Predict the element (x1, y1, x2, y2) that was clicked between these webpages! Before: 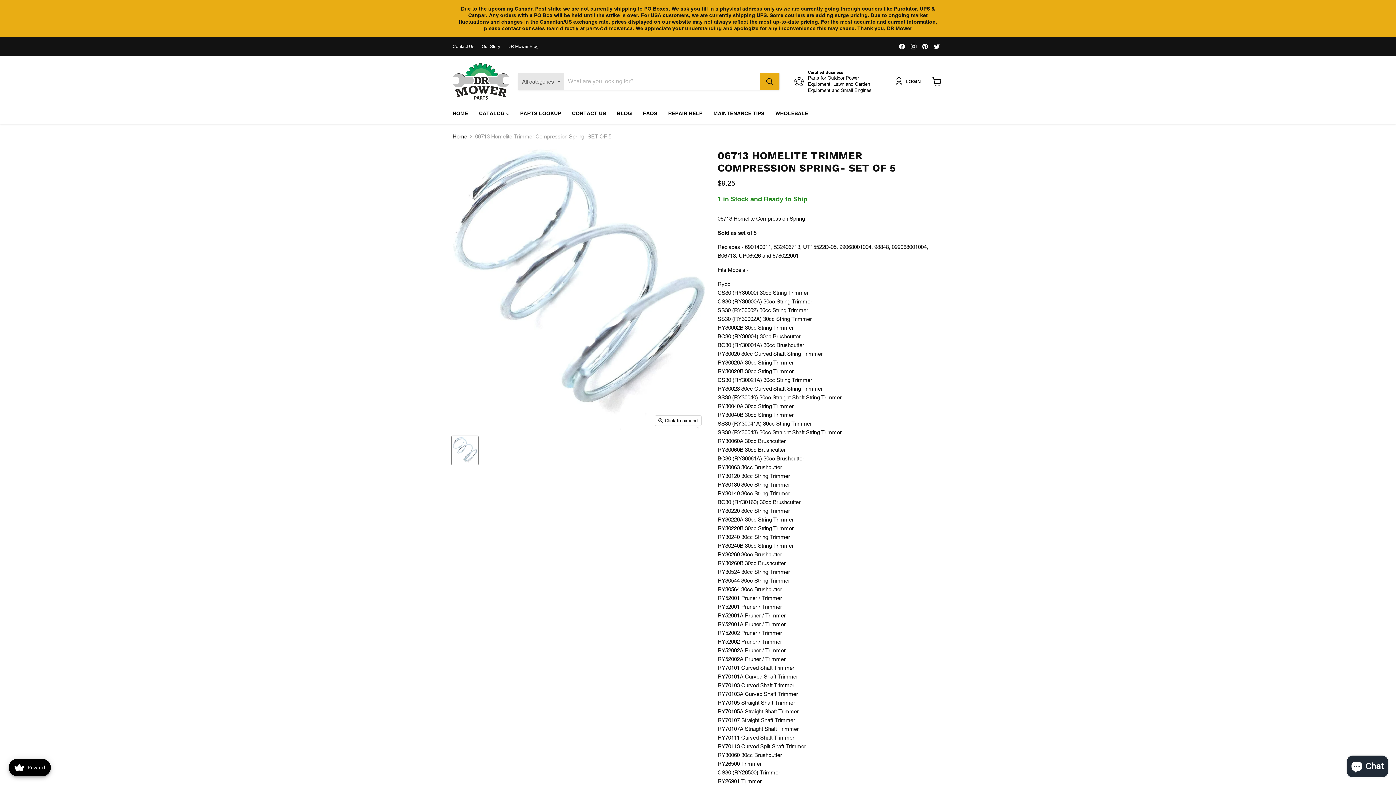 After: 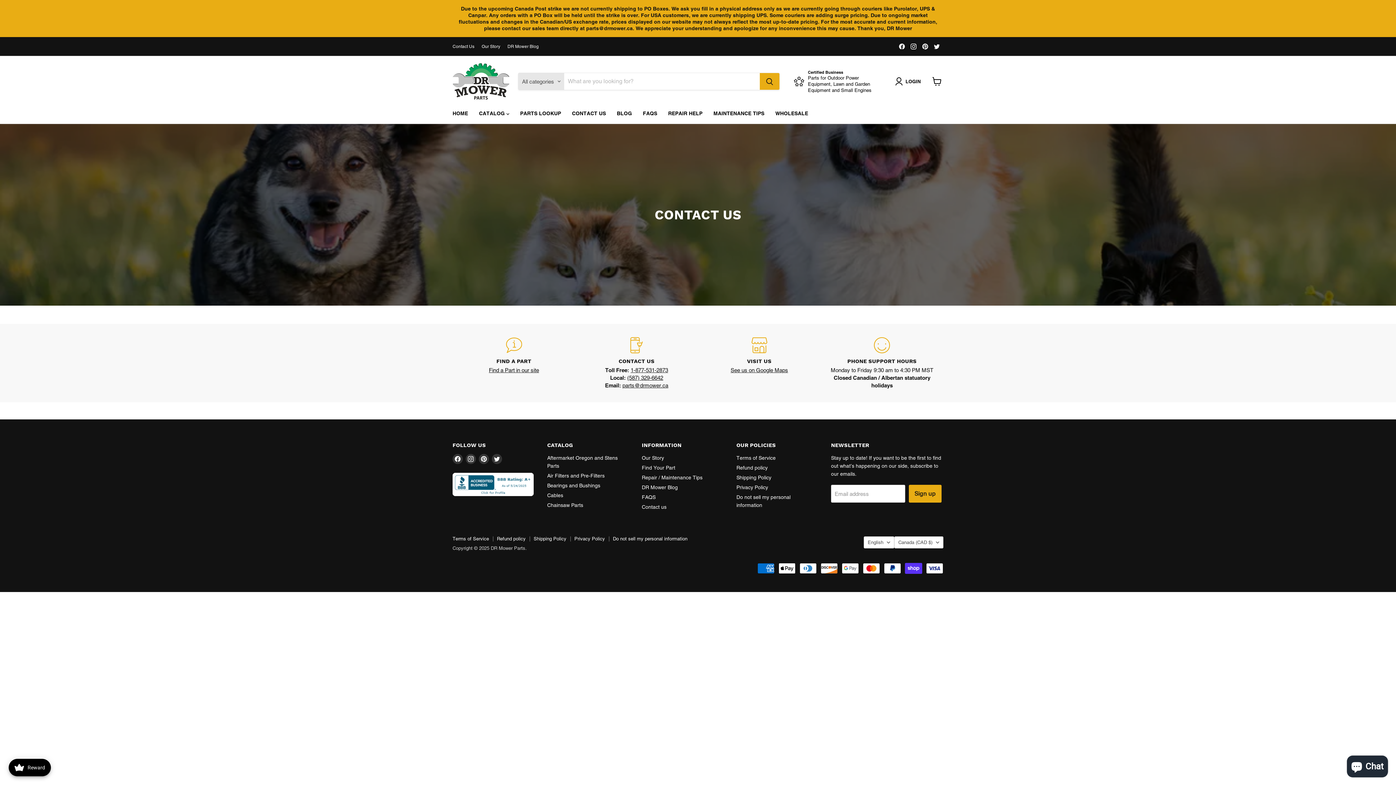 Action: label: Contact Us bbox: (452, 43, 474, 48)